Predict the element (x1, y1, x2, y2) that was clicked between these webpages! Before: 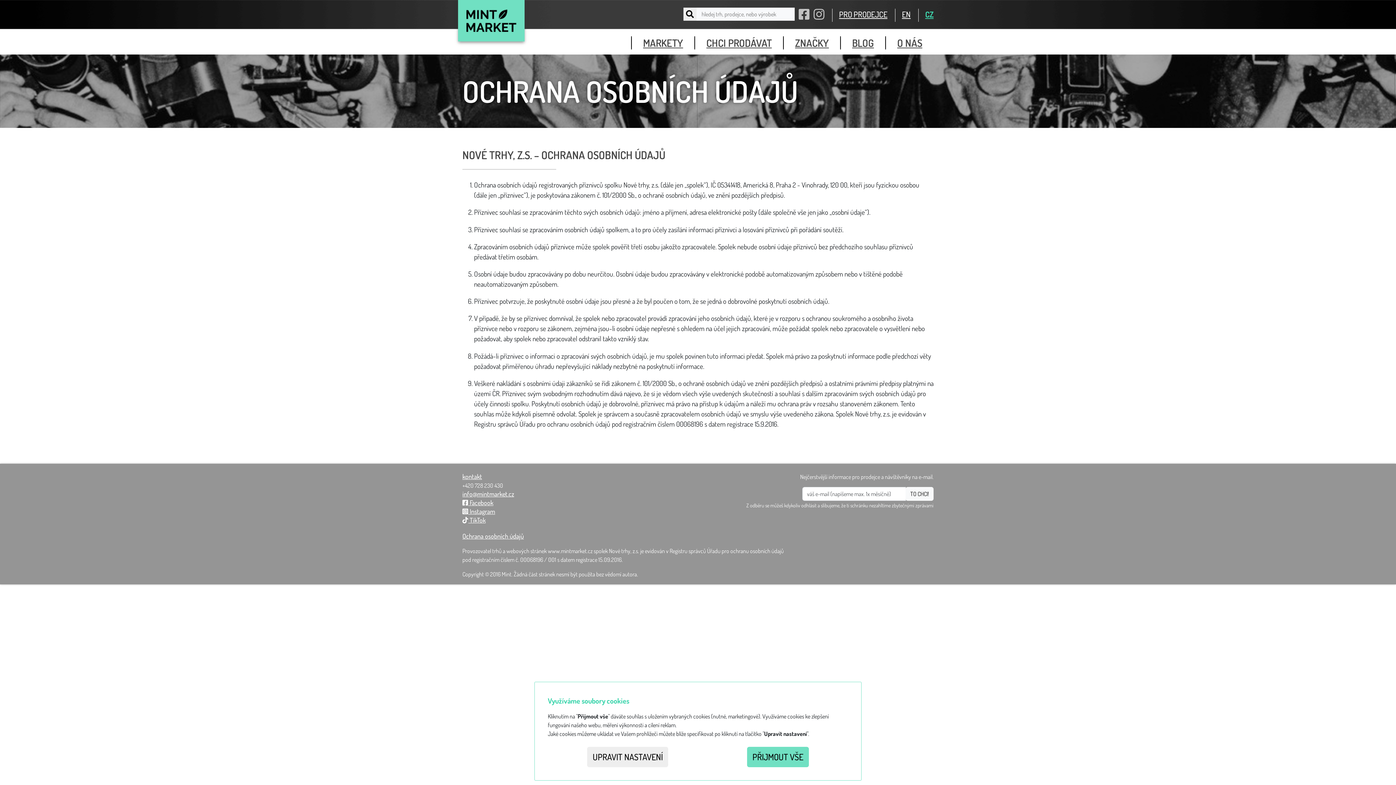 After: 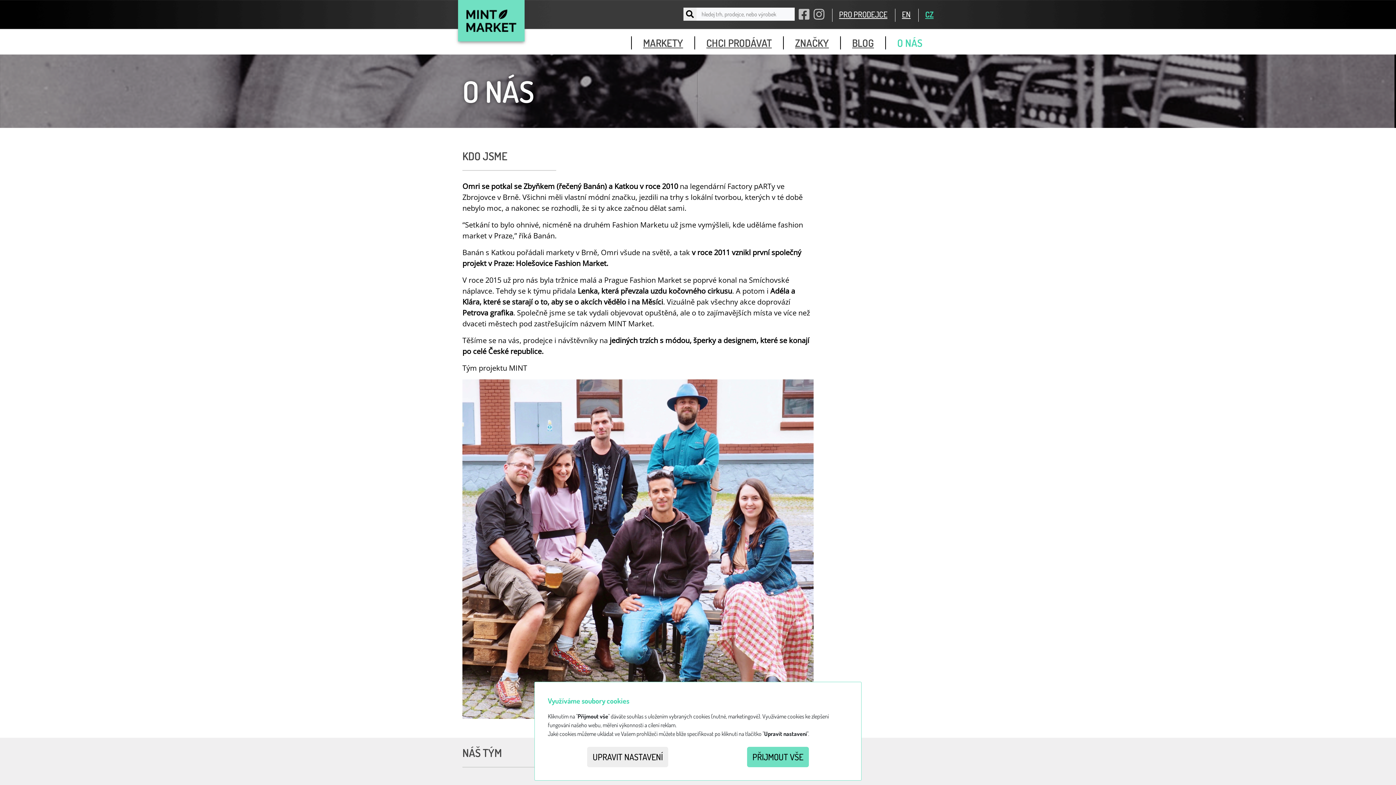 Action: label: O NÁS bbox: (885, 36, 933, 49)